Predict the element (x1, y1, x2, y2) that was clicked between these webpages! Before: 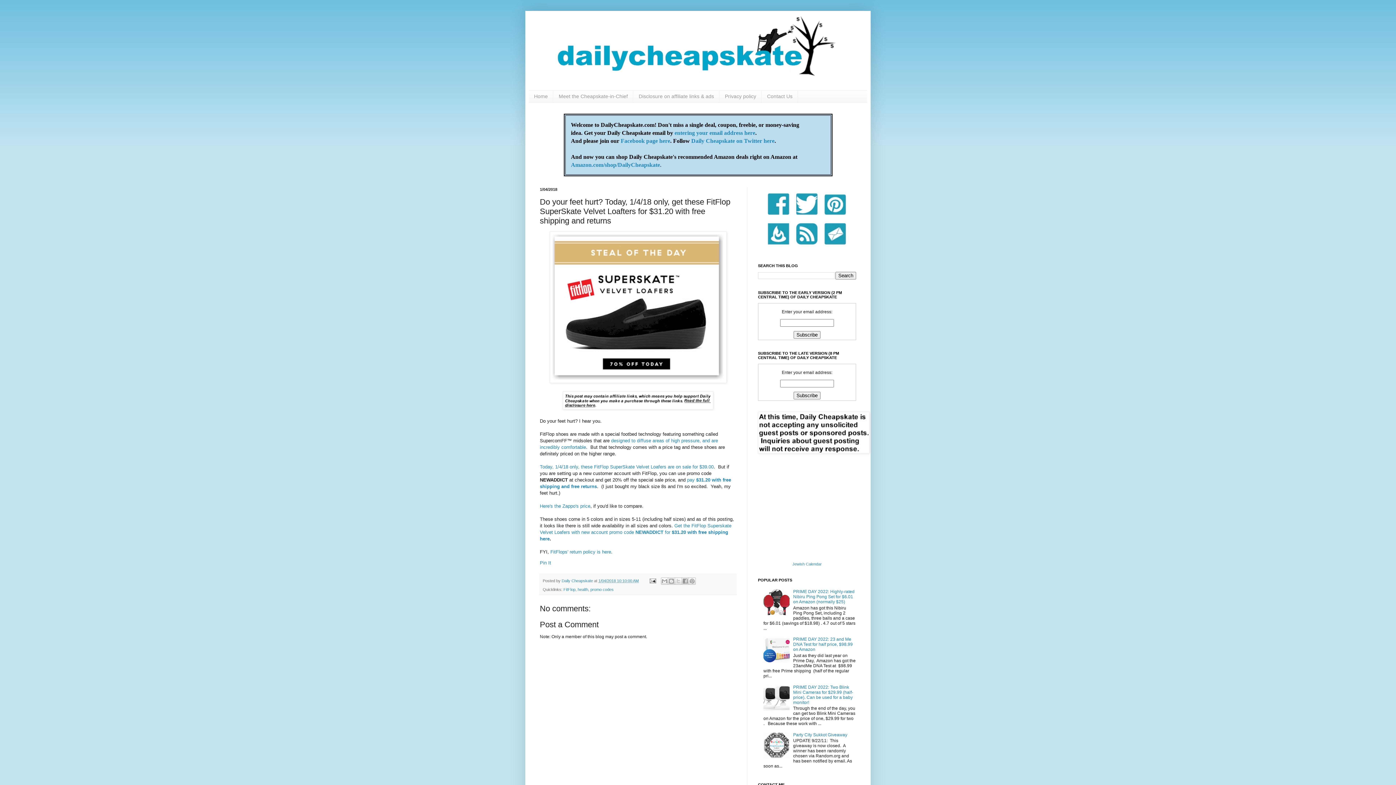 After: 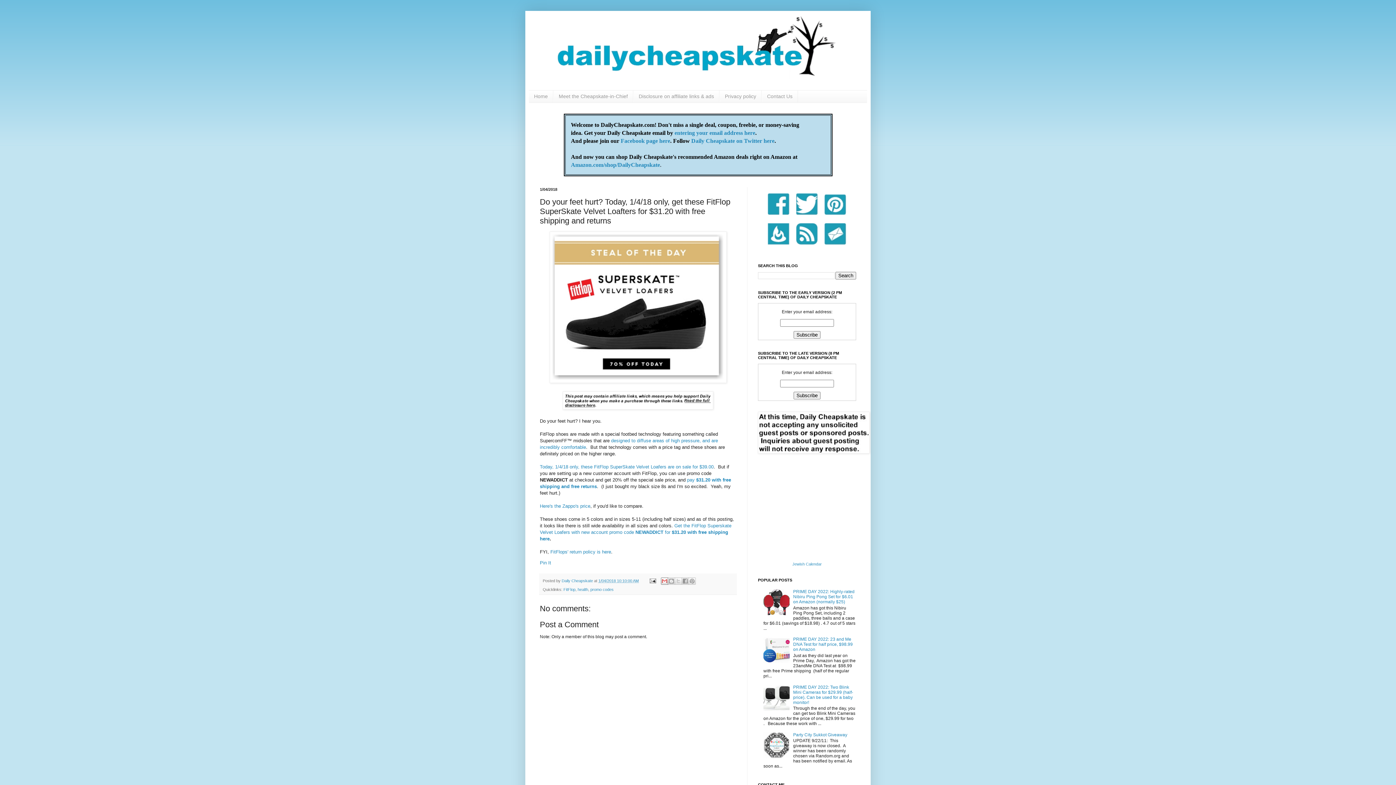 Action: label: Email This bbox: (661, 577, 668, 585)